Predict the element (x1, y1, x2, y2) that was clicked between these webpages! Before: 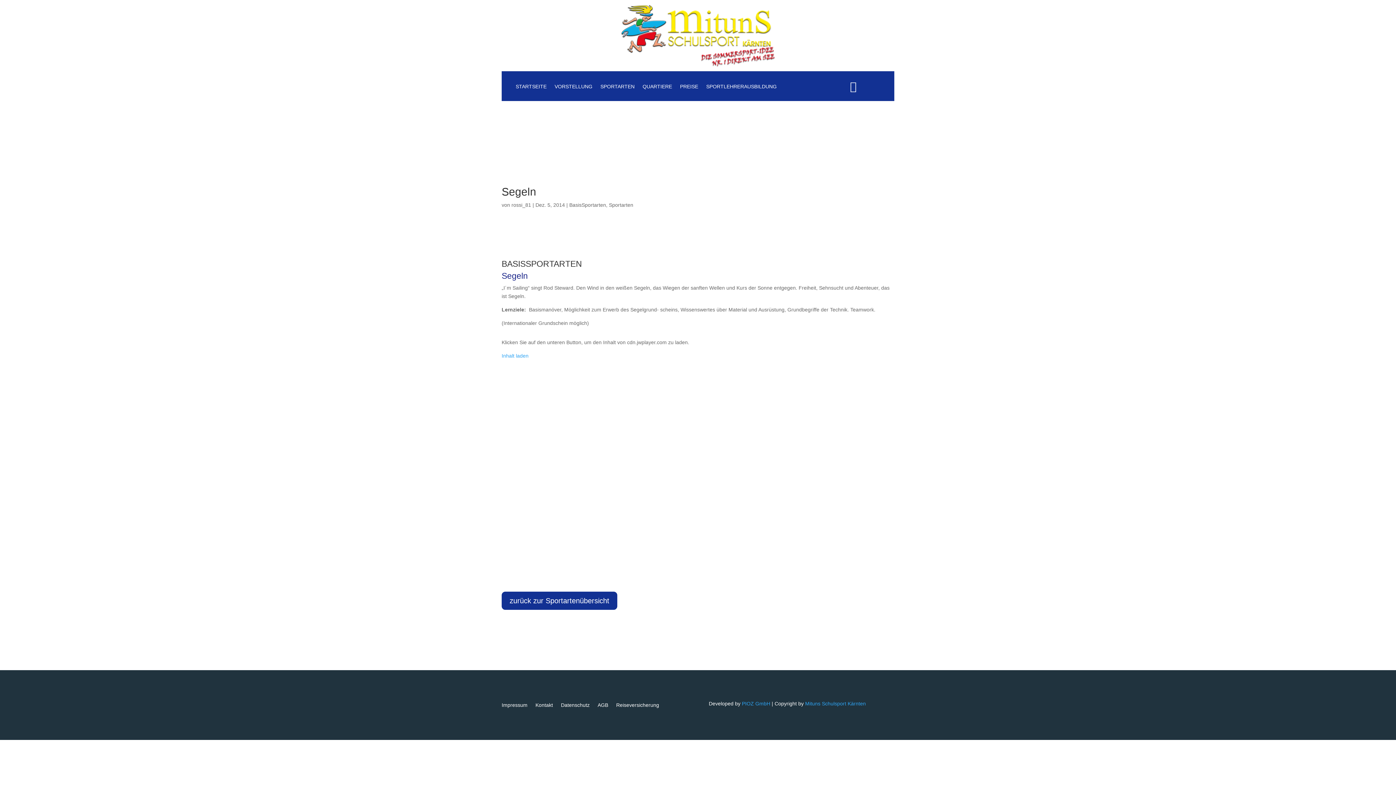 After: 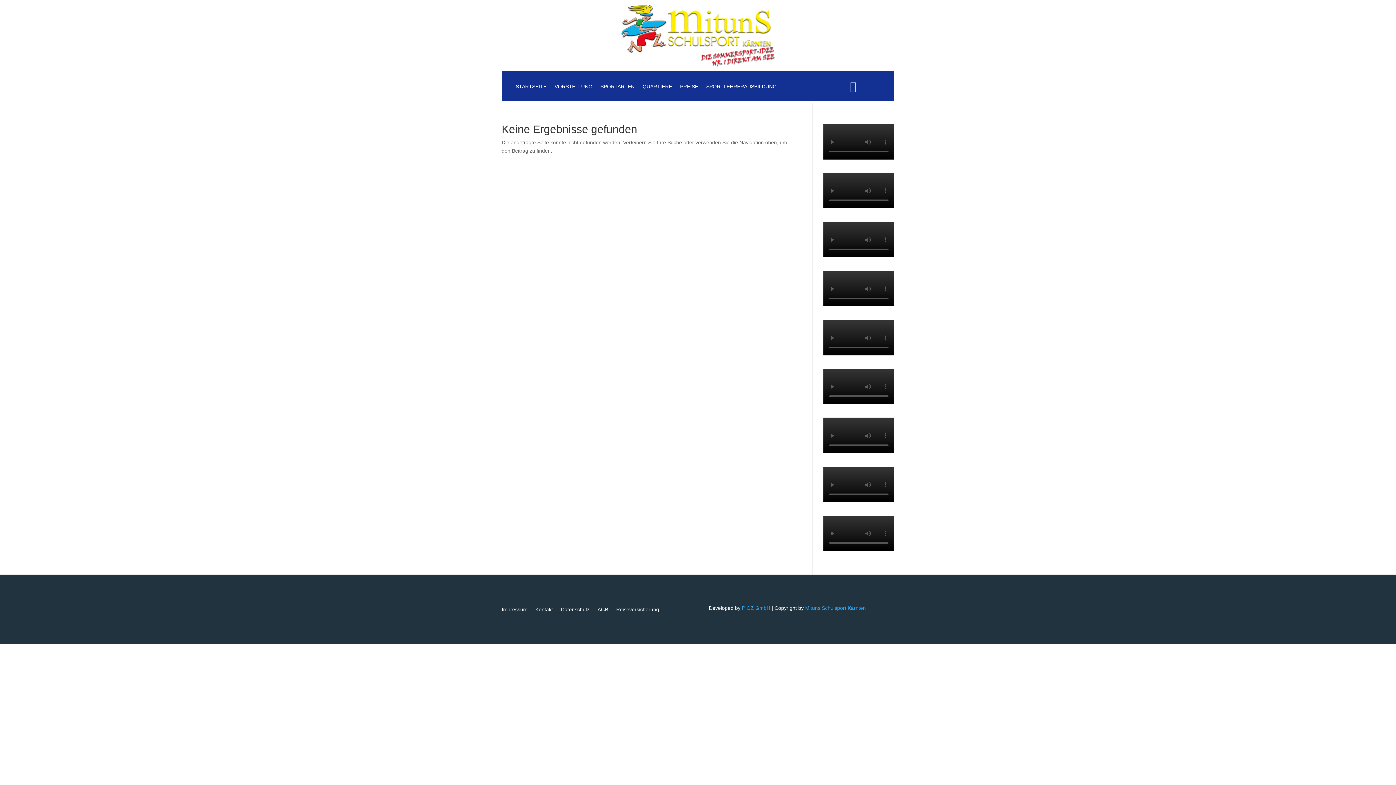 Action: label: Mituns Schulsport Kärnten bbox: (805, 701, 866, 707)